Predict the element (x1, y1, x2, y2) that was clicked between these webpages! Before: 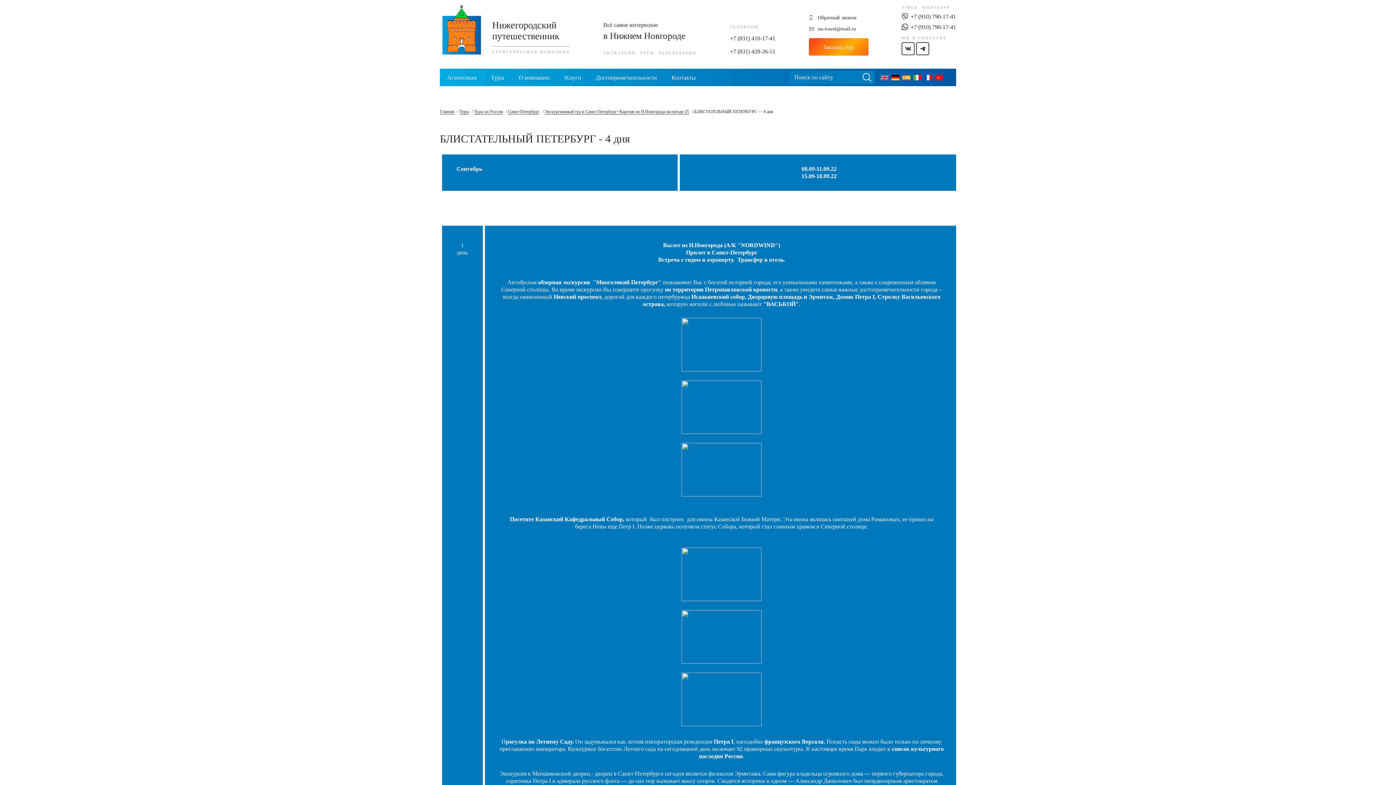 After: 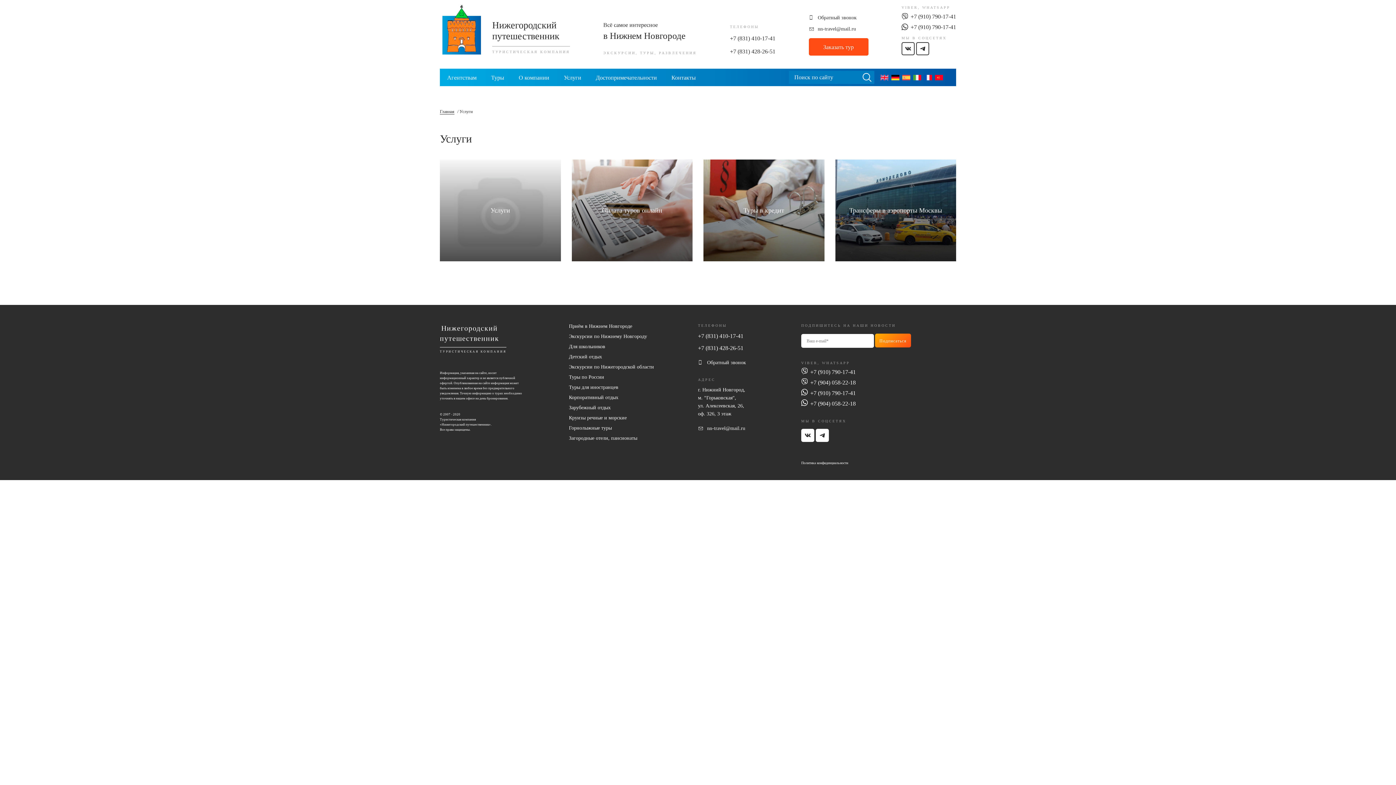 Action: label: Услуги bbox: (556, 68, 588, 86)